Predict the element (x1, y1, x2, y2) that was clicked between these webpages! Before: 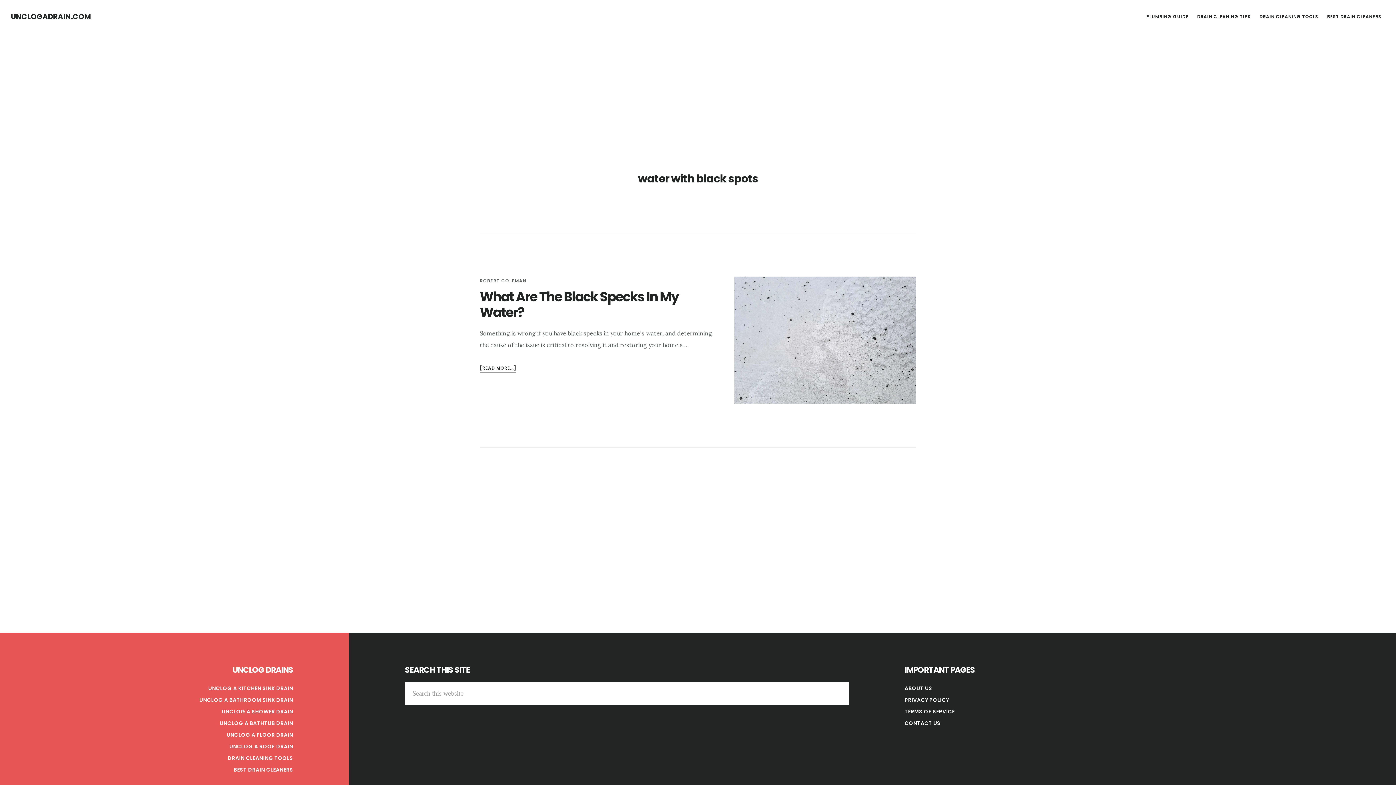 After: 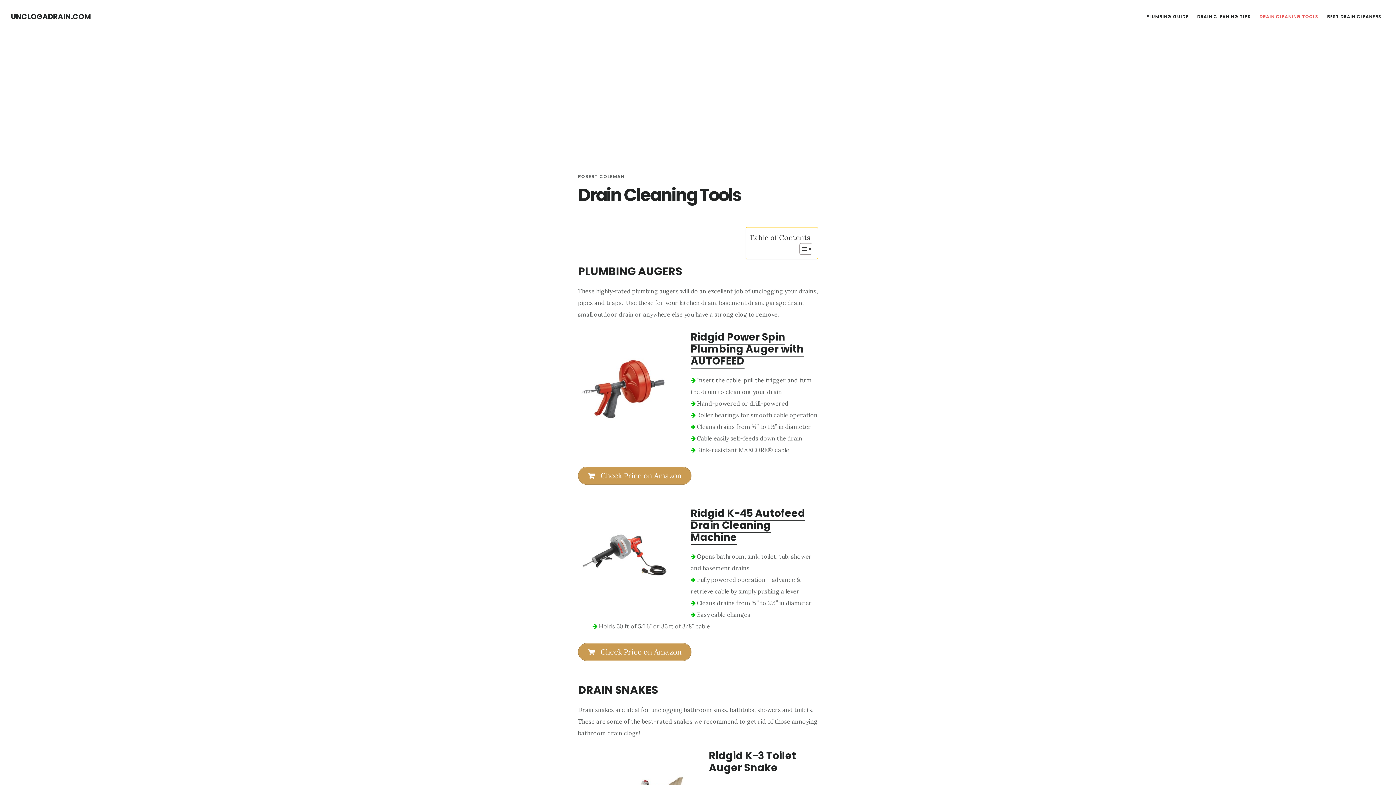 Action: bbox: (1256, 10, 1322, 22) label: DRAIN CLEANING TOOLS